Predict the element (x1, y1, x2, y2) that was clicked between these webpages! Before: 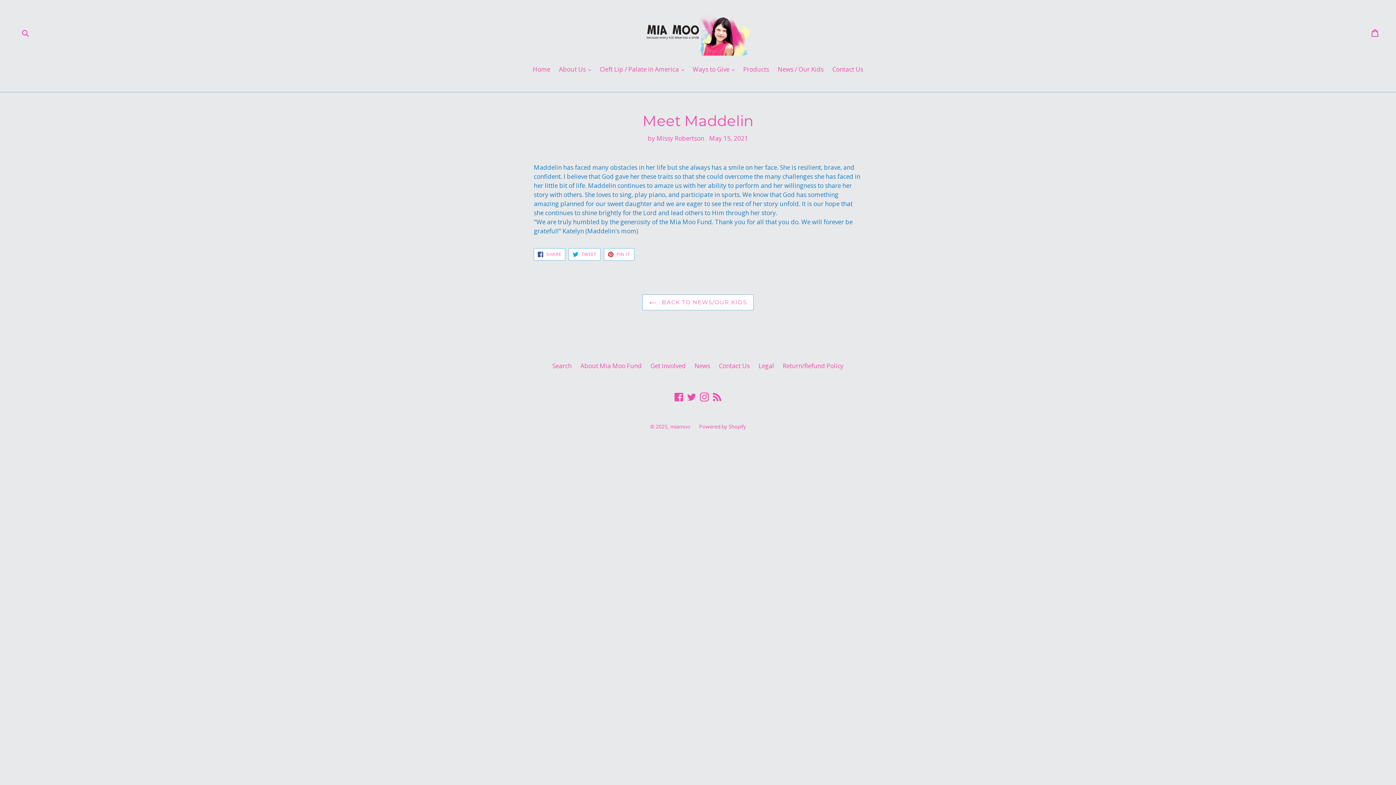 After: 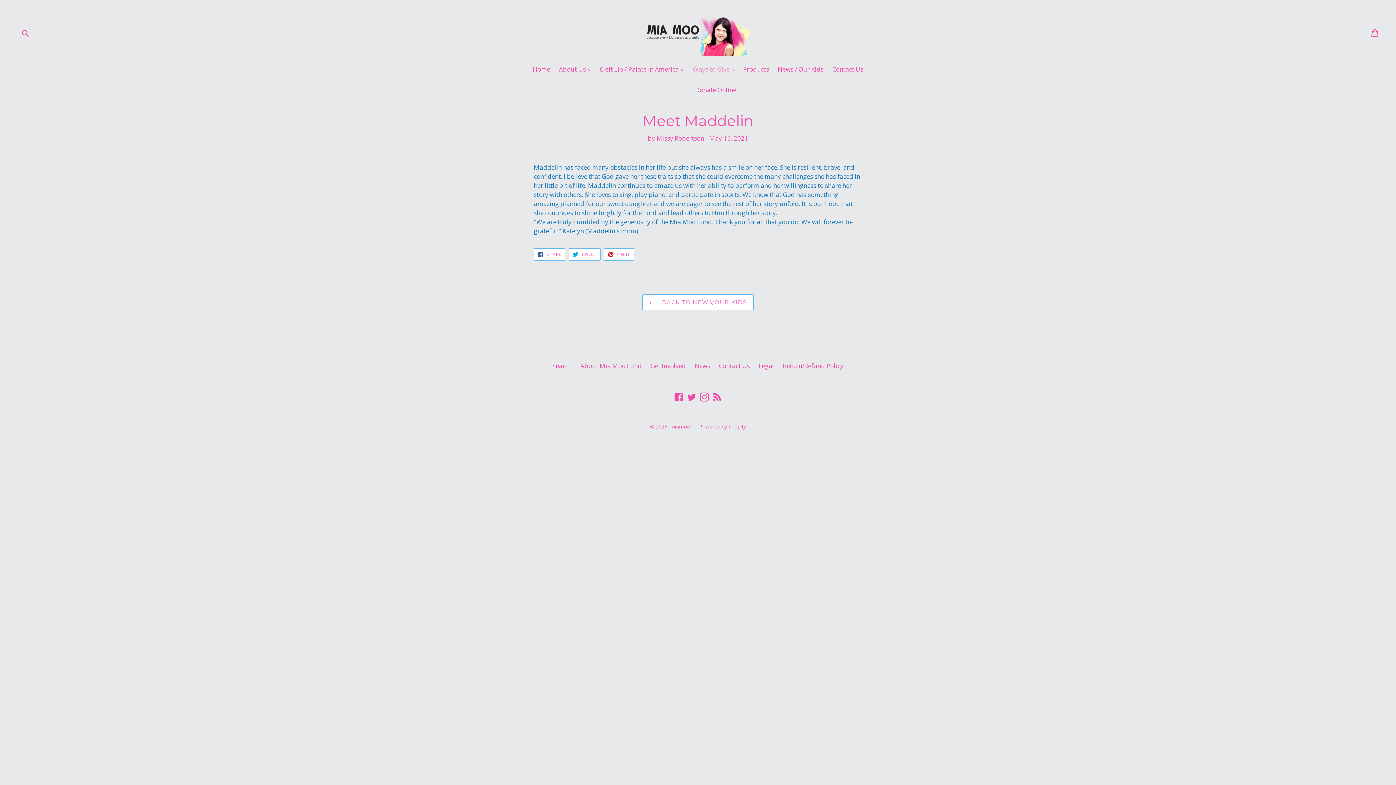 Action: label: Ways to Give 
expand bbox: (689, 64, 738, 75)